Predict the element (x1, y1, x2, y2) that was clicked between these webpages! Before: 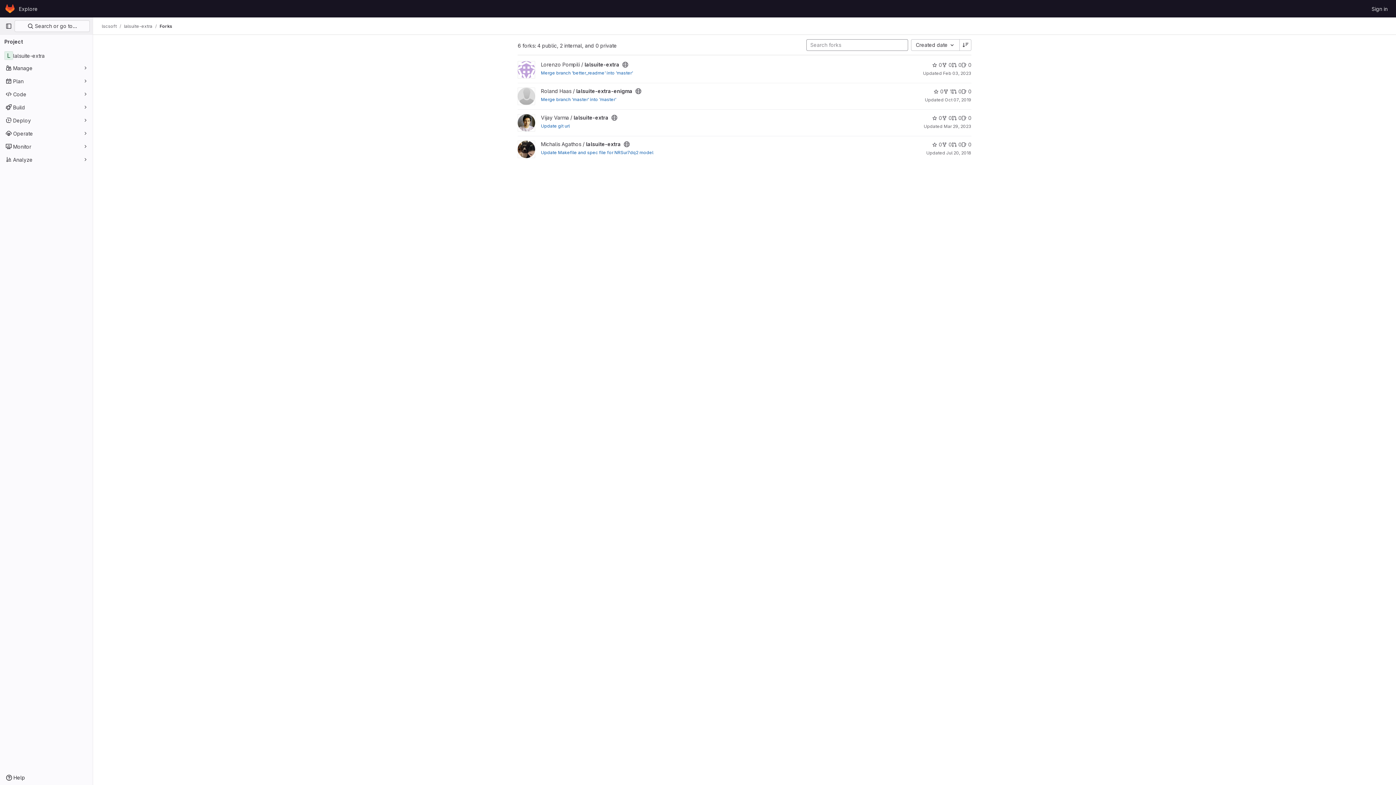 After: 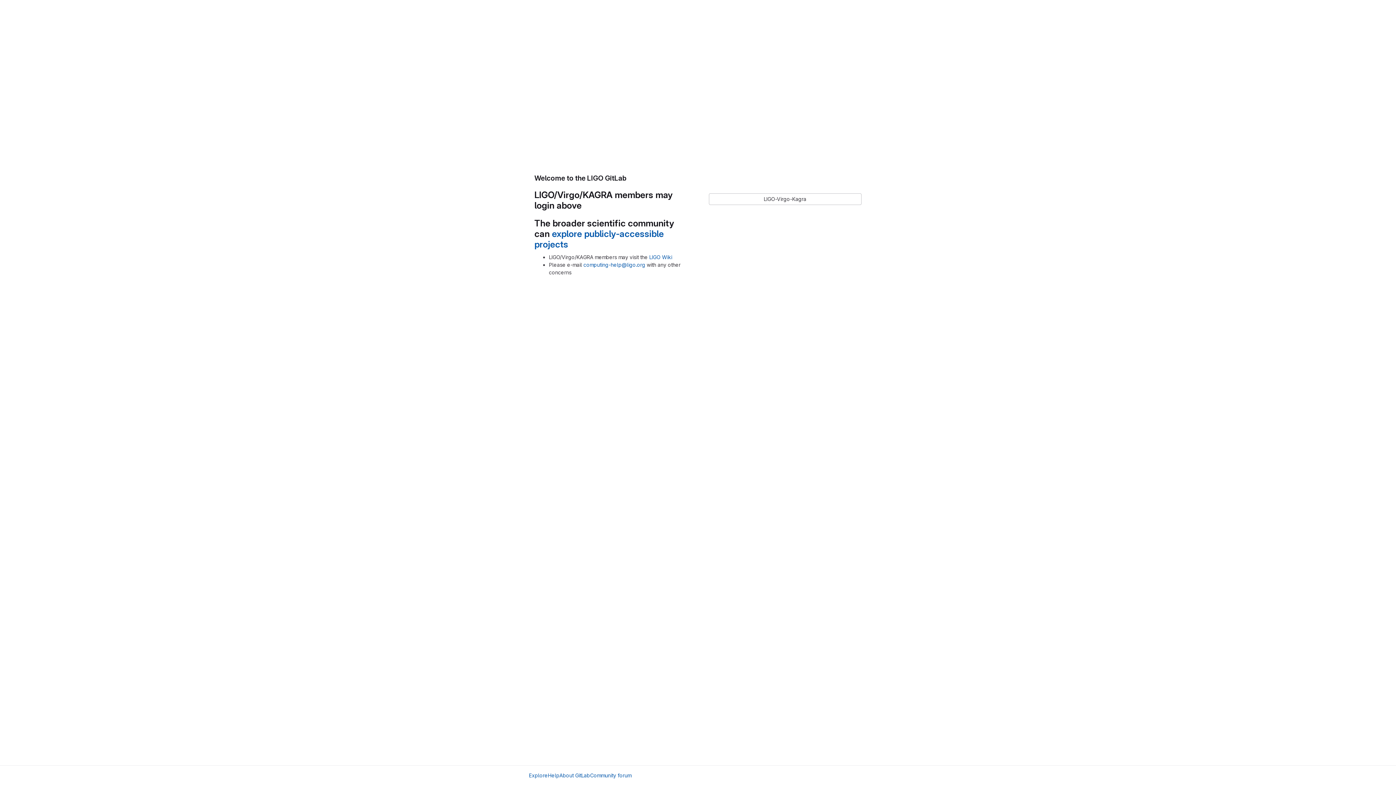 Action: bbox: (4, 2, 16, 14) label: Homepage